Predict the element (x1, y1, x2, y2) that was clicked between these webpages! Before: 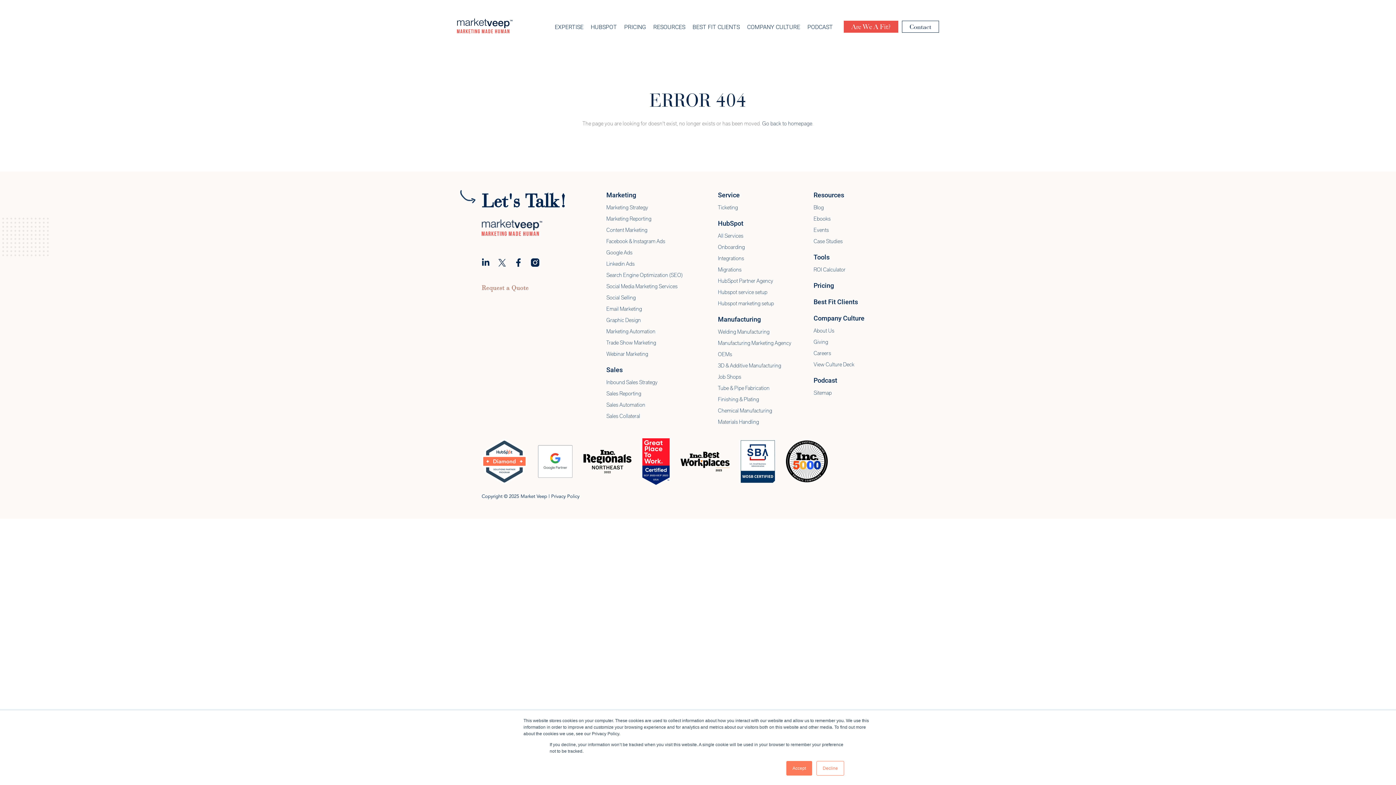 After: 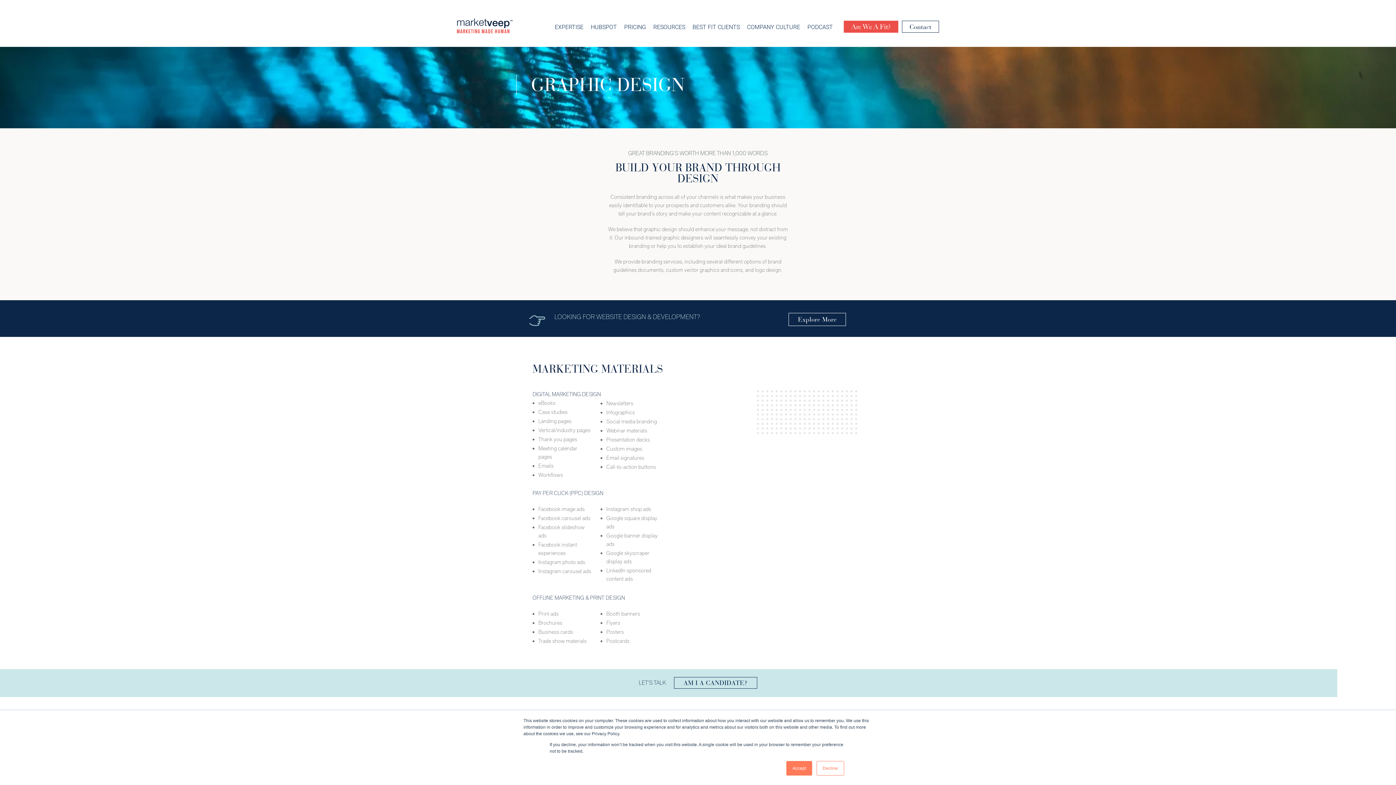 Action: label: Graphic Design bbox: (606, 316, 702, 324)